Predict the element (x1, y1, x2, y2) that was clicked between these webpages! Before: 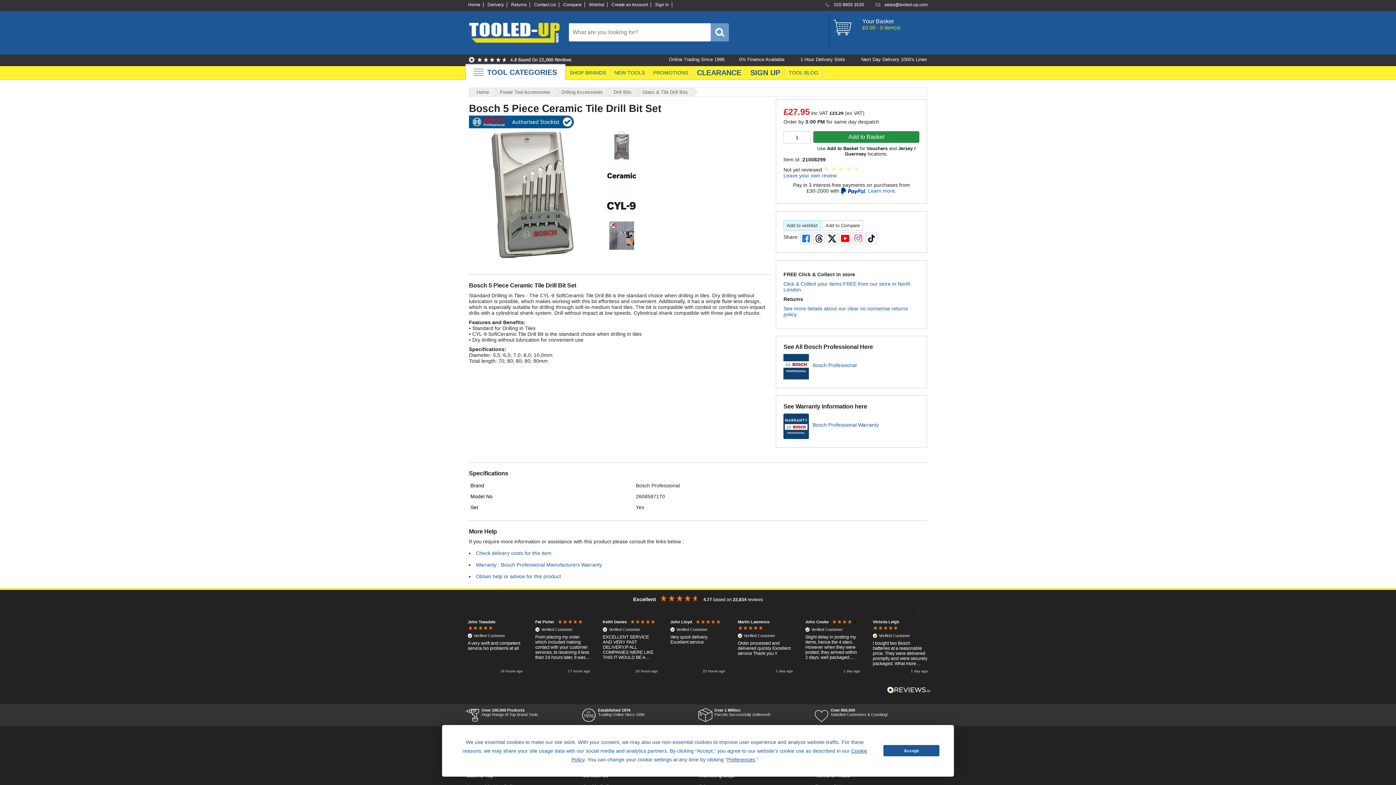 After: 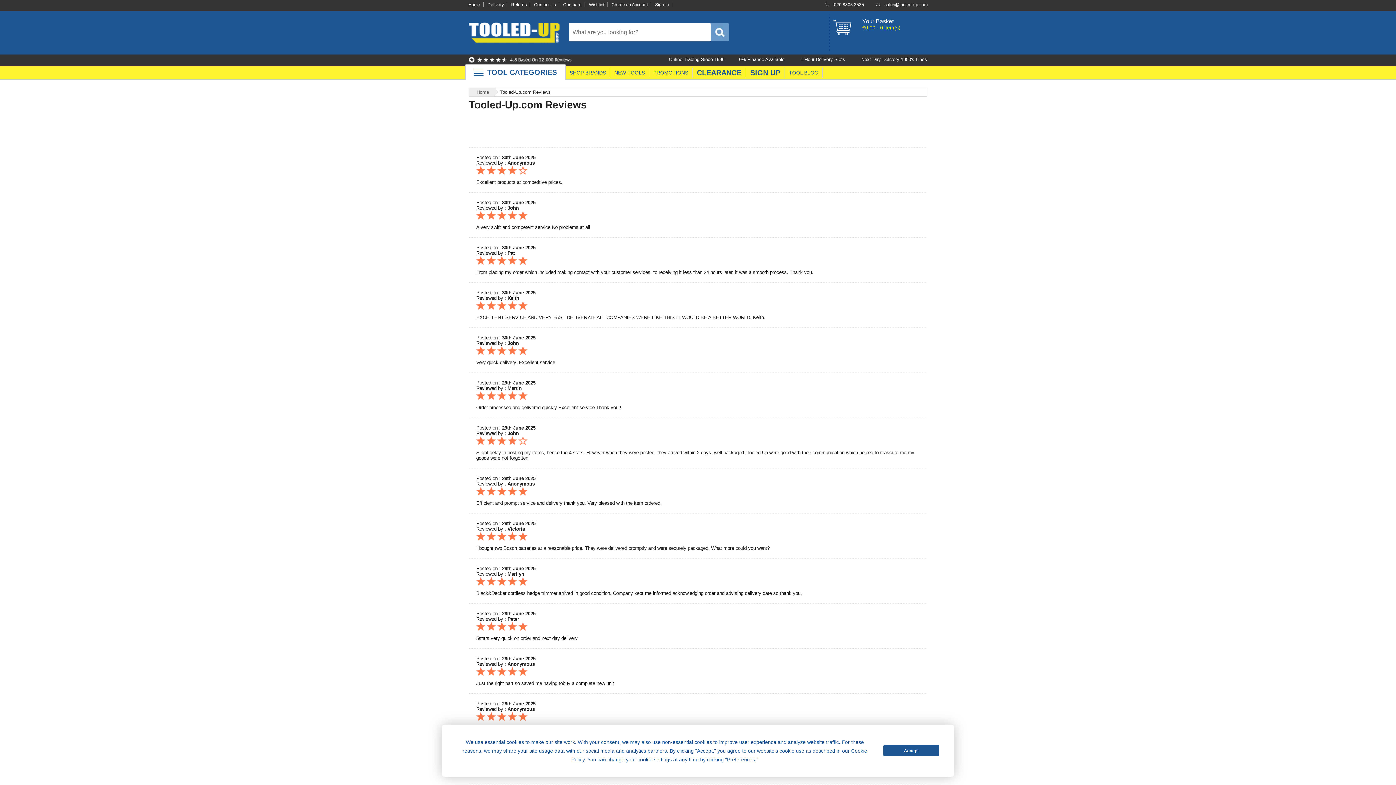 Action: label: Over 1 Million
Parcels Successfully Delivered! bbox: (714, 708, 770, 717)